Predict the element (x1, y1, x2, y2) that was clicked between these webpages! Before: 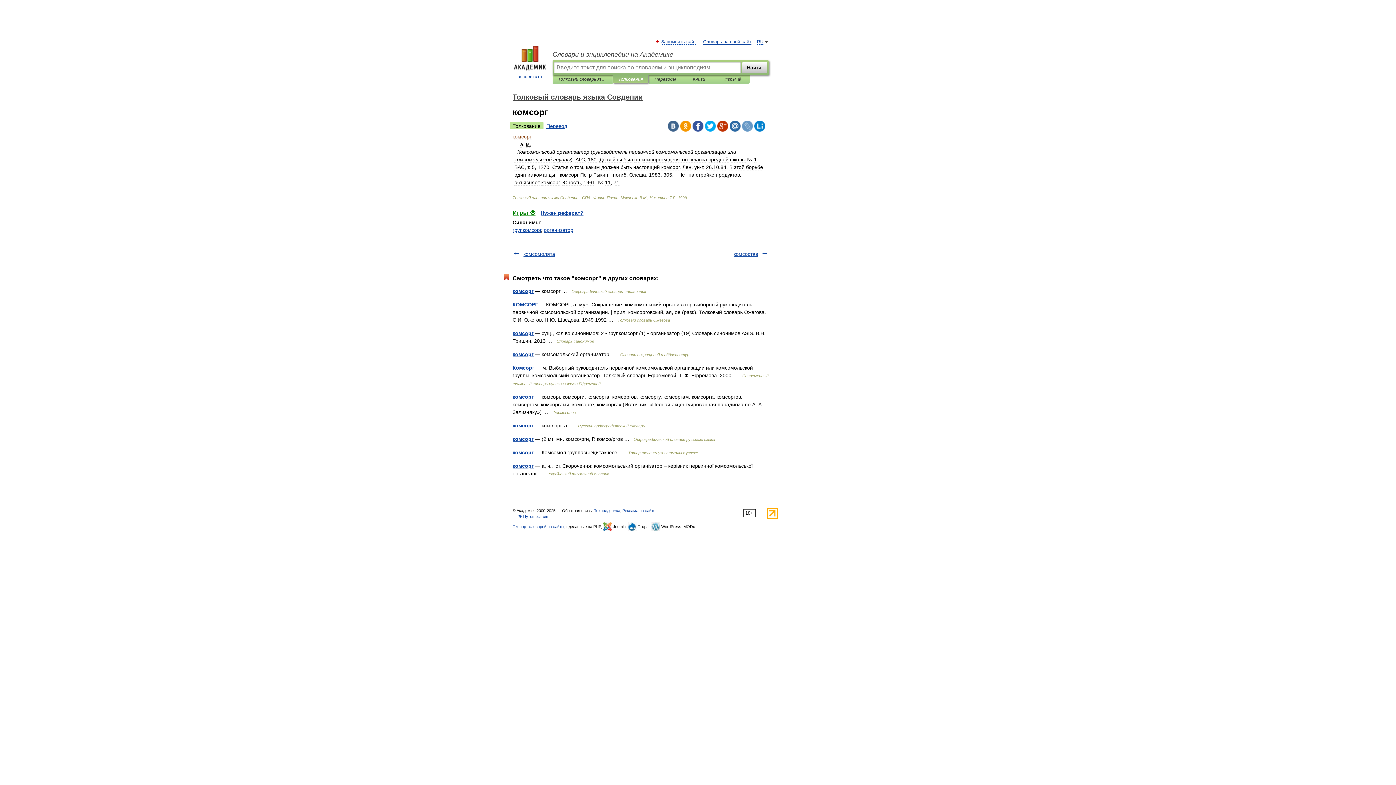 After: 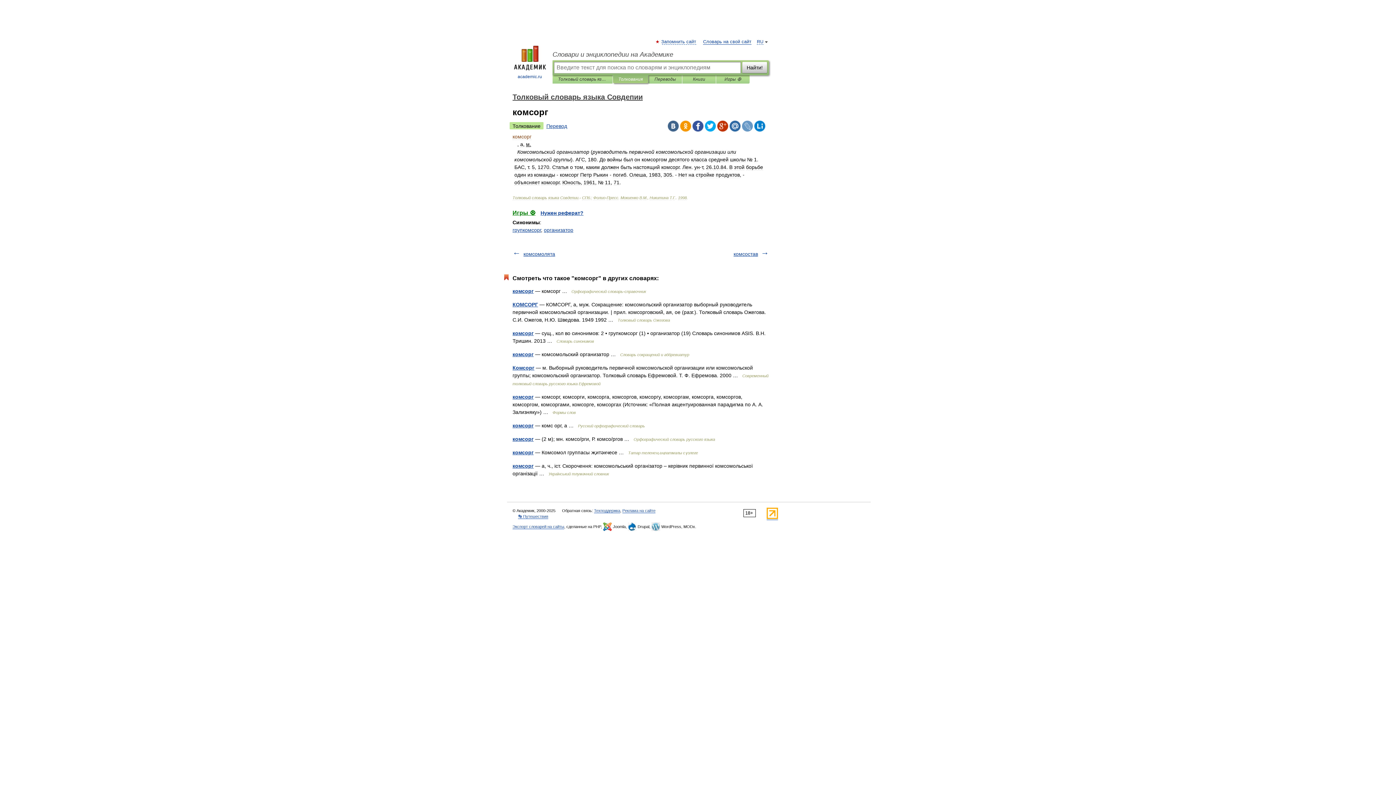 Action: bbox: (754, 120, 765, 131)